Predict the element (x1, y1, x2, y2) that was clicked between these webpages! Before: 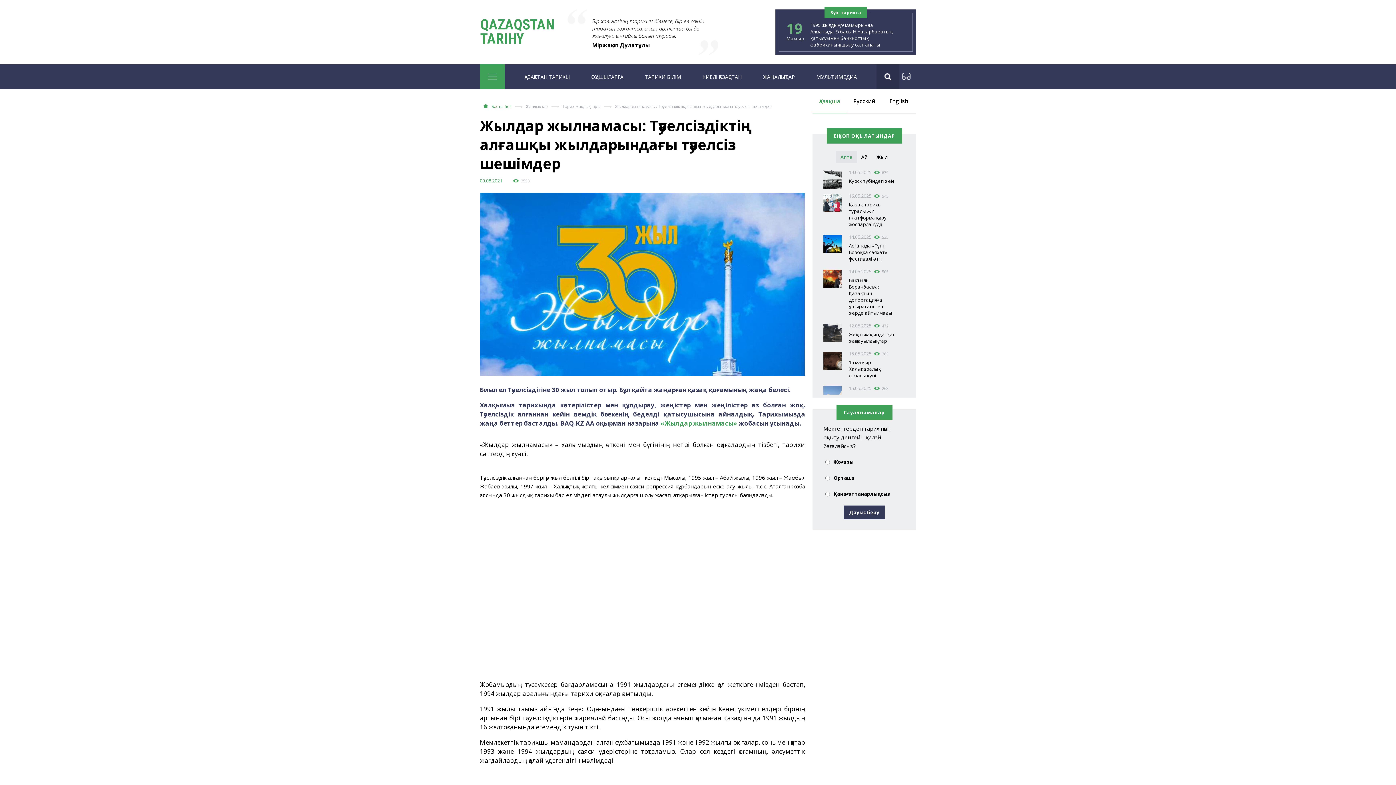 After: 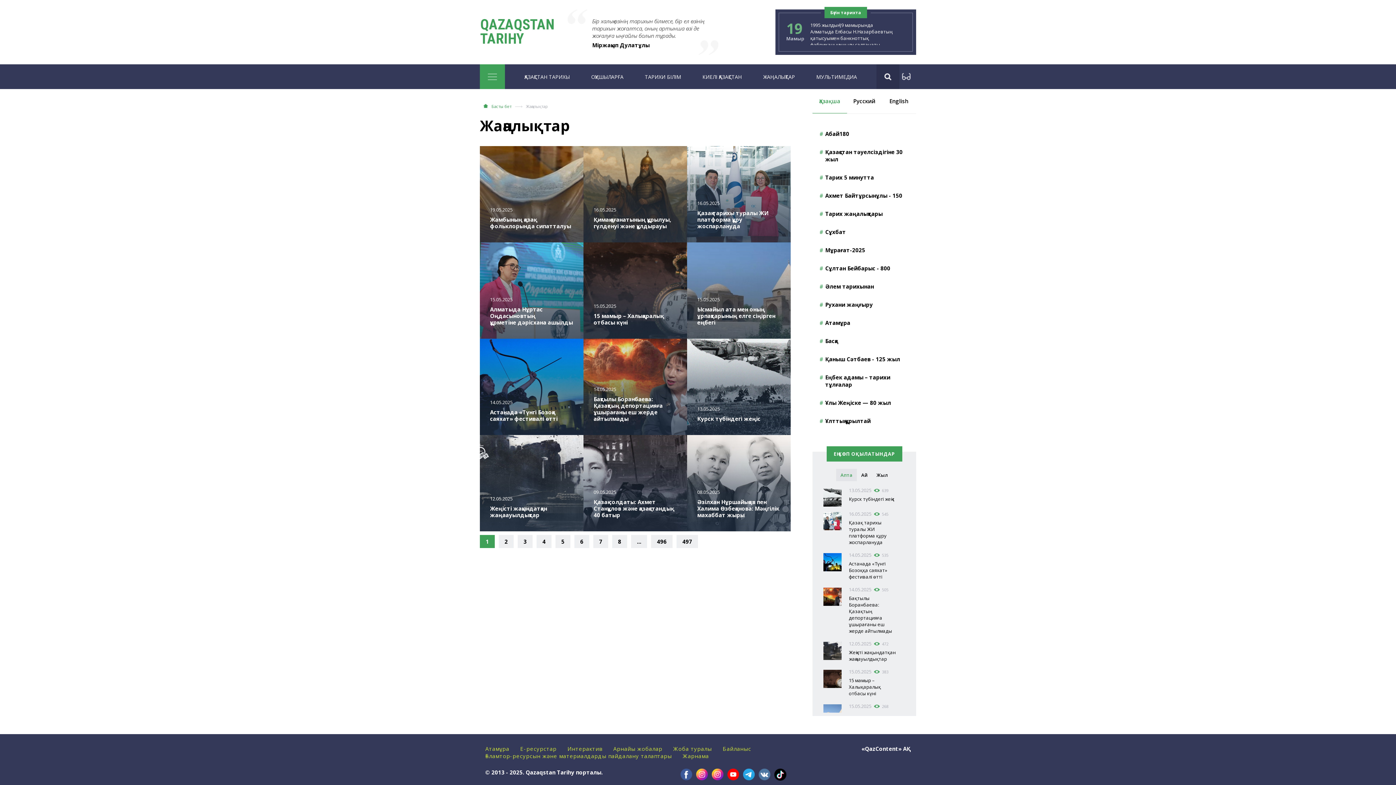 Action: label: ЖАҢАЛЫҚТАР bbox: (761, 64, 797, 88)